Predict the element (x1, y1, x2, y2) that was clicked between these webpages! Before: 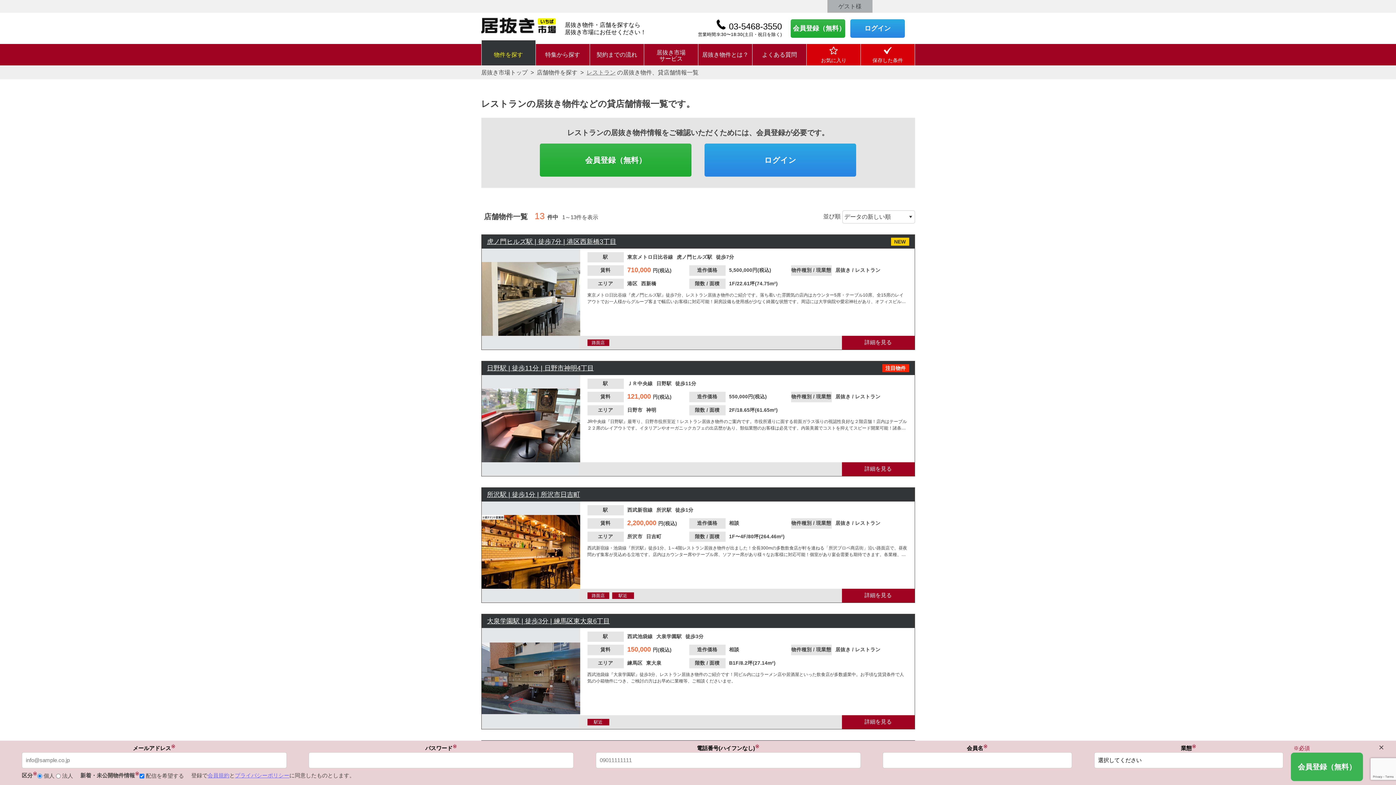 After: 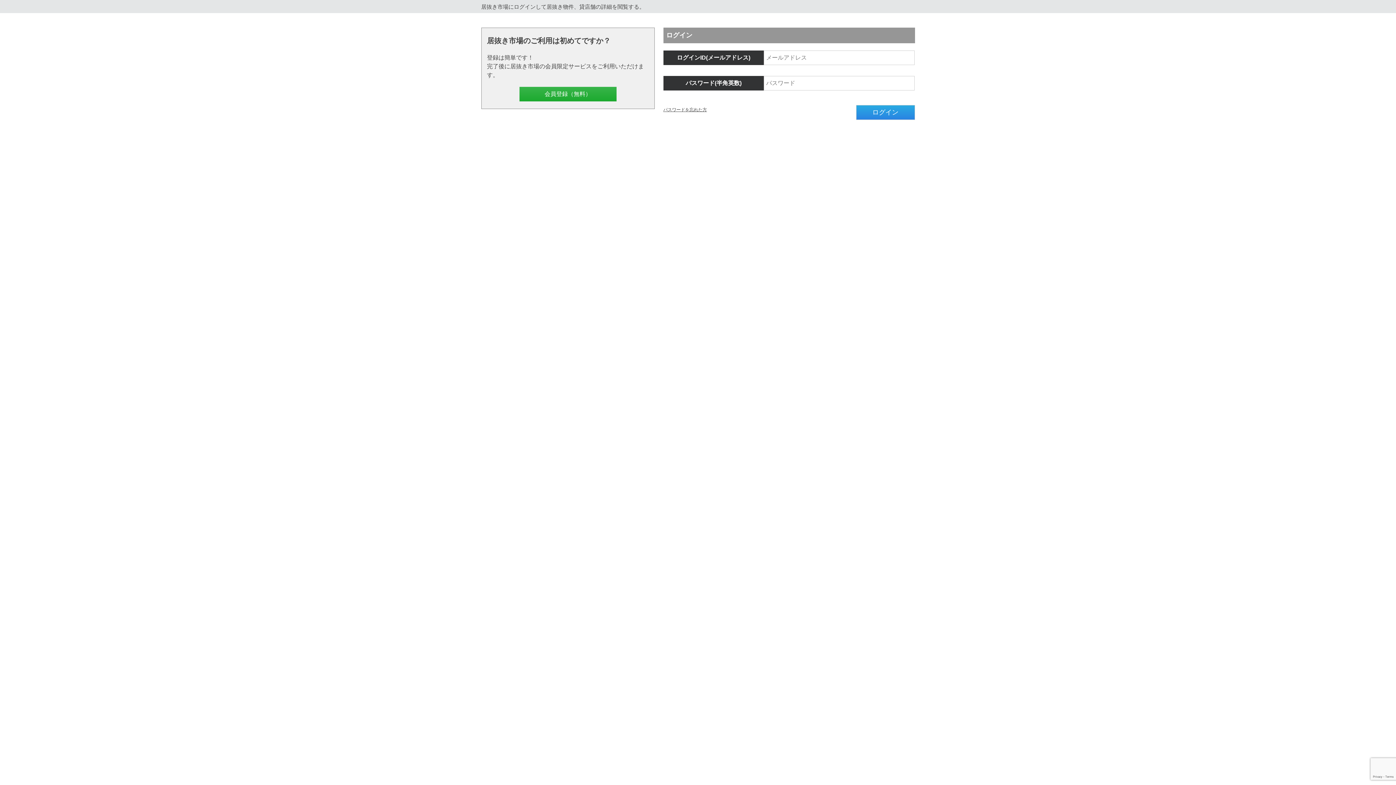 Action: bbox: (850, 19, 905, 37) label: ログイン